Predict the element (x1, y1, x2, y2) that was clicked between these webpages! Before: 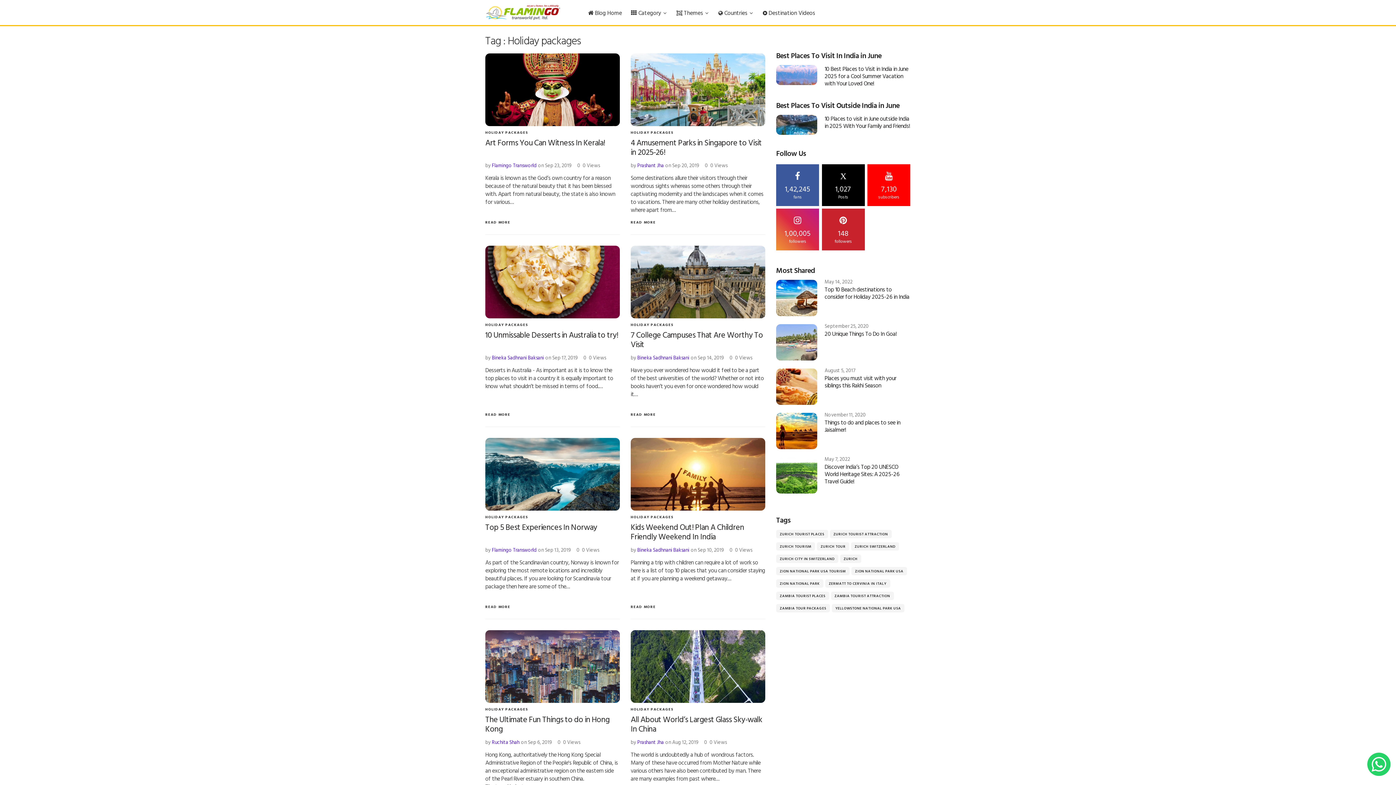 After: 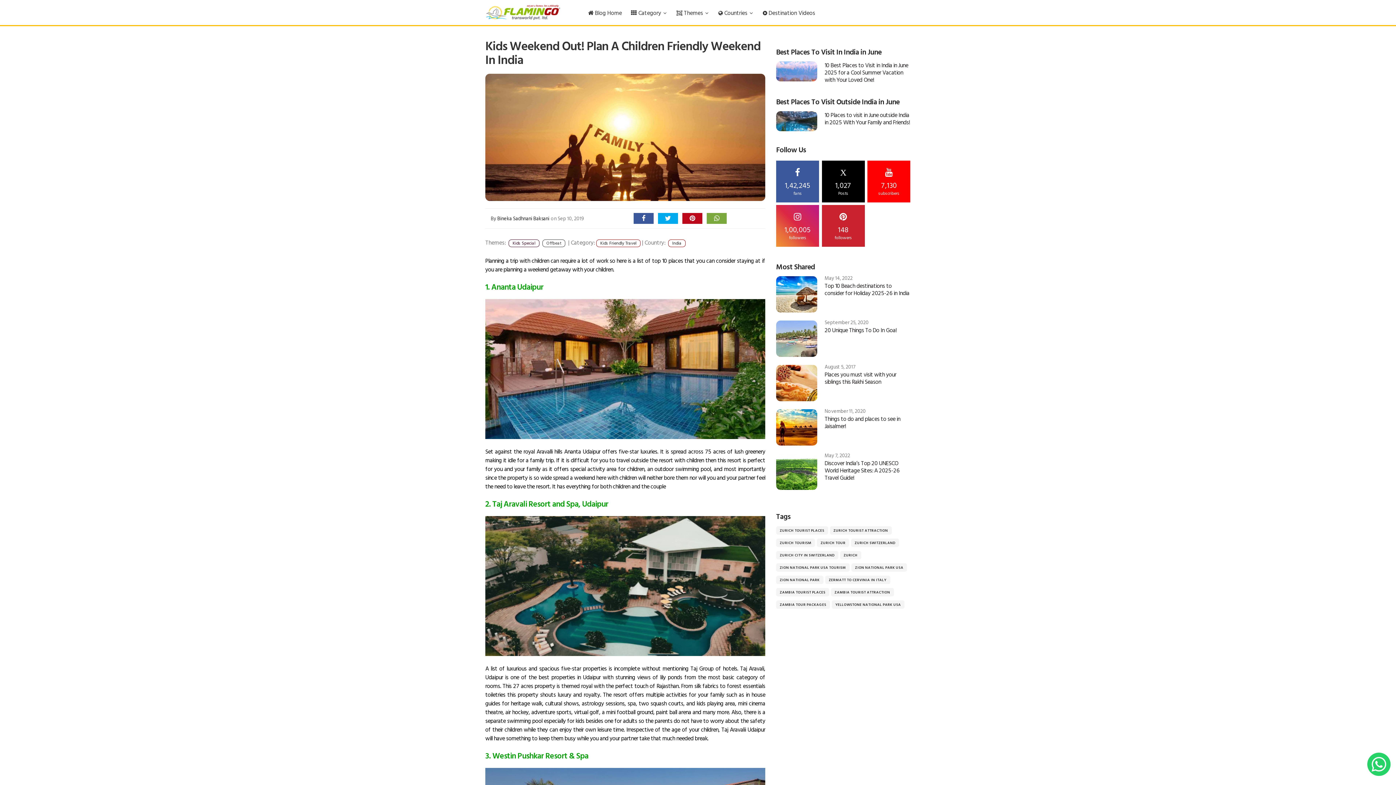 Action: bbox: (630, 438, 765, 510)